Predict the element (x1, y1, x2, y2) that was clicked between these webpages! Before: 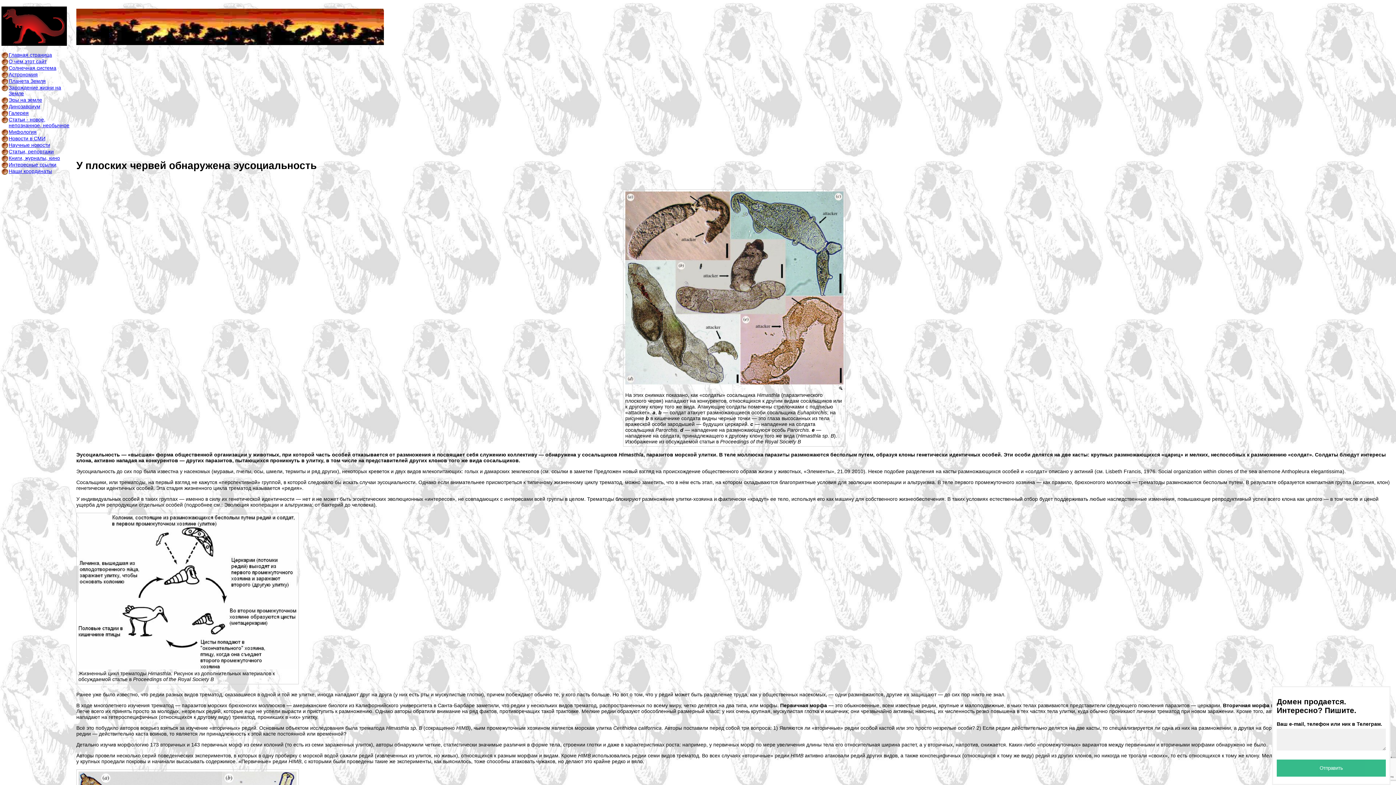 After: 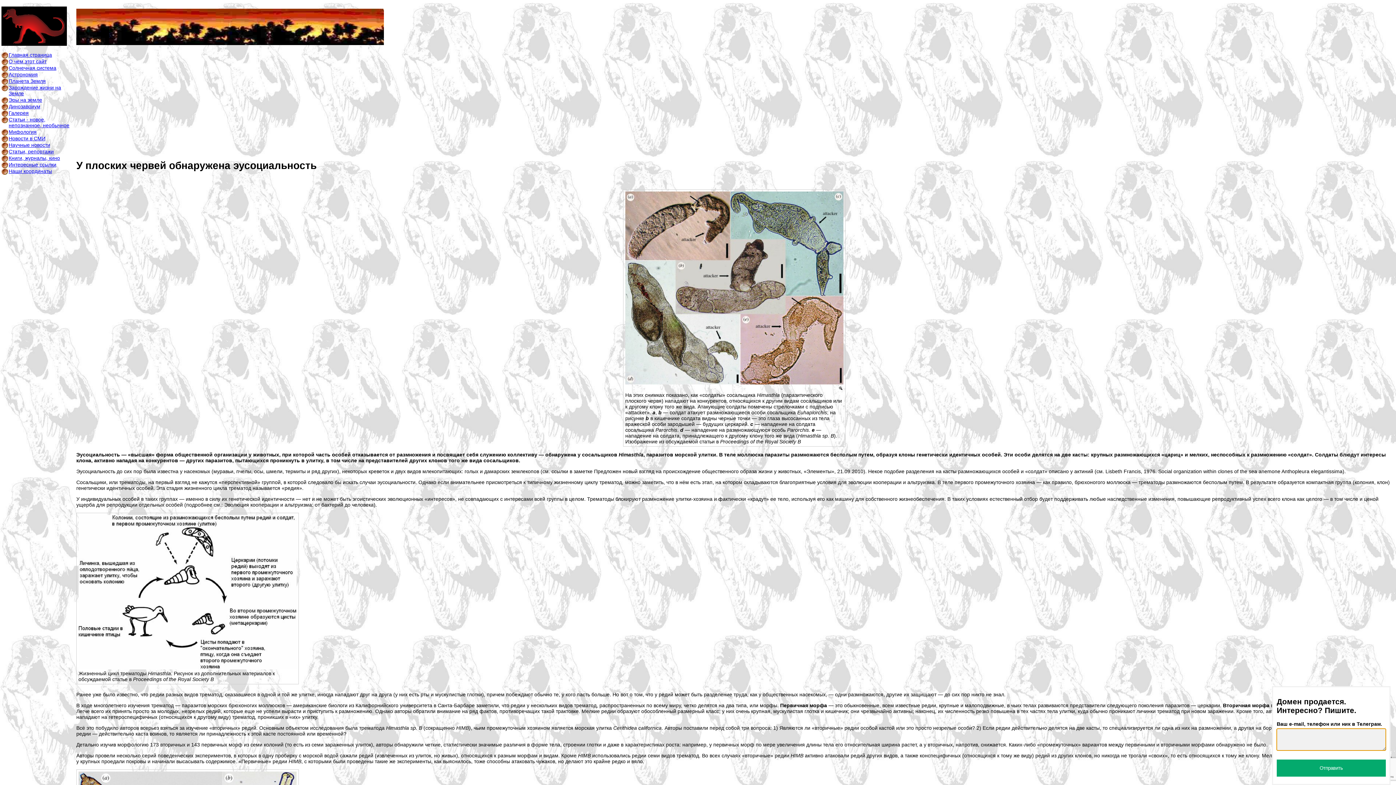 Action: bbox: (1277, 760, 1386, 777) label: Отправить